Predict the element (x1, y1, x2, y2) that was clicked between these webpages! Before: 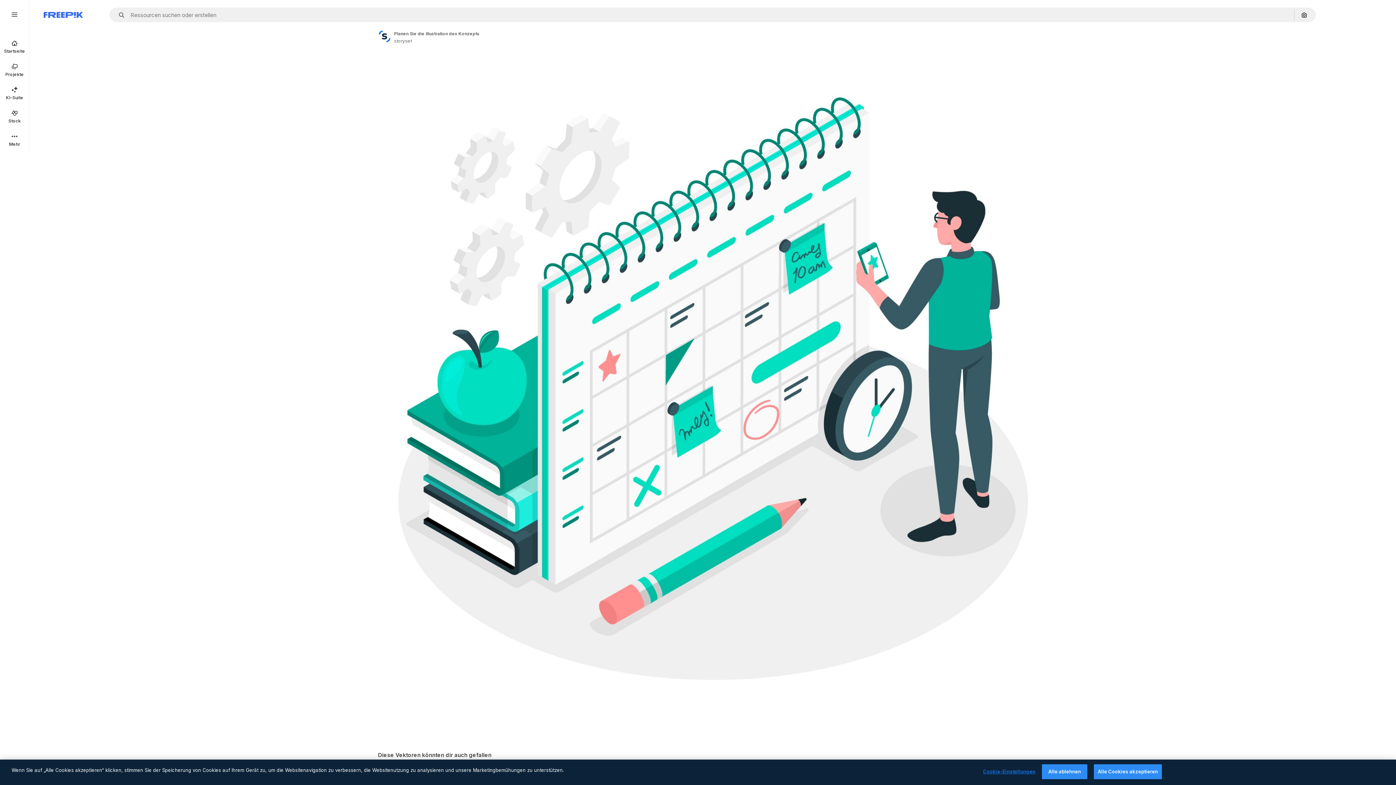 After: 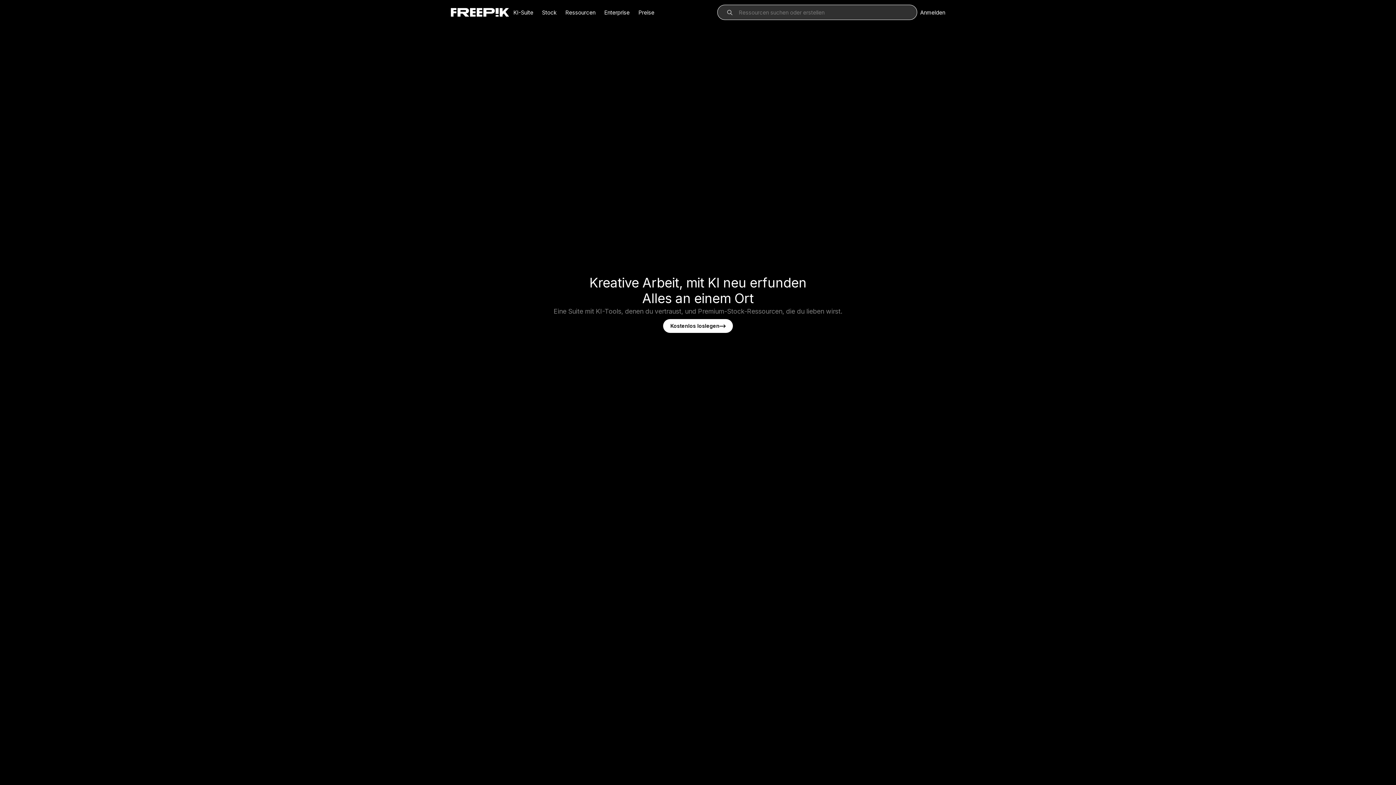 Action: bbox: (43, 12, 82, 17) label: Freepik